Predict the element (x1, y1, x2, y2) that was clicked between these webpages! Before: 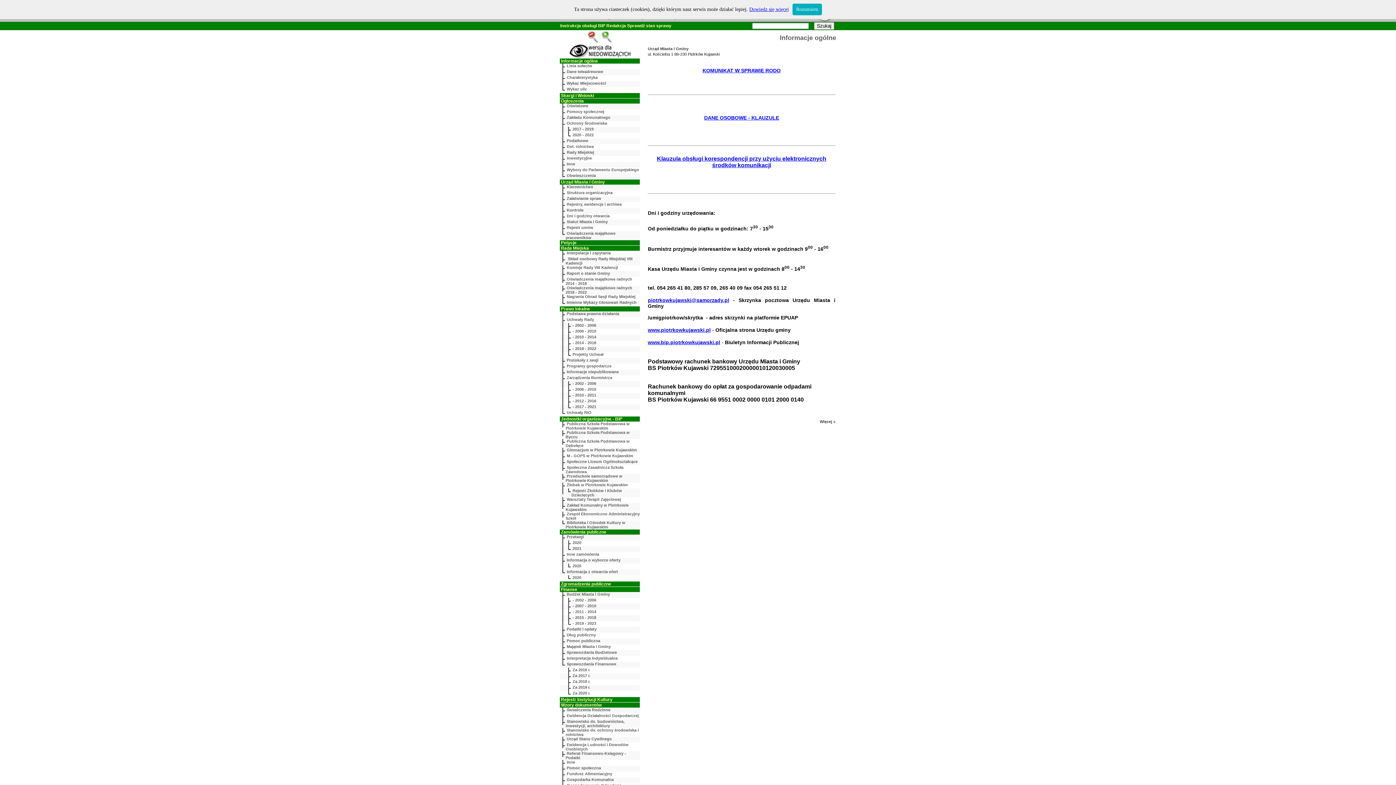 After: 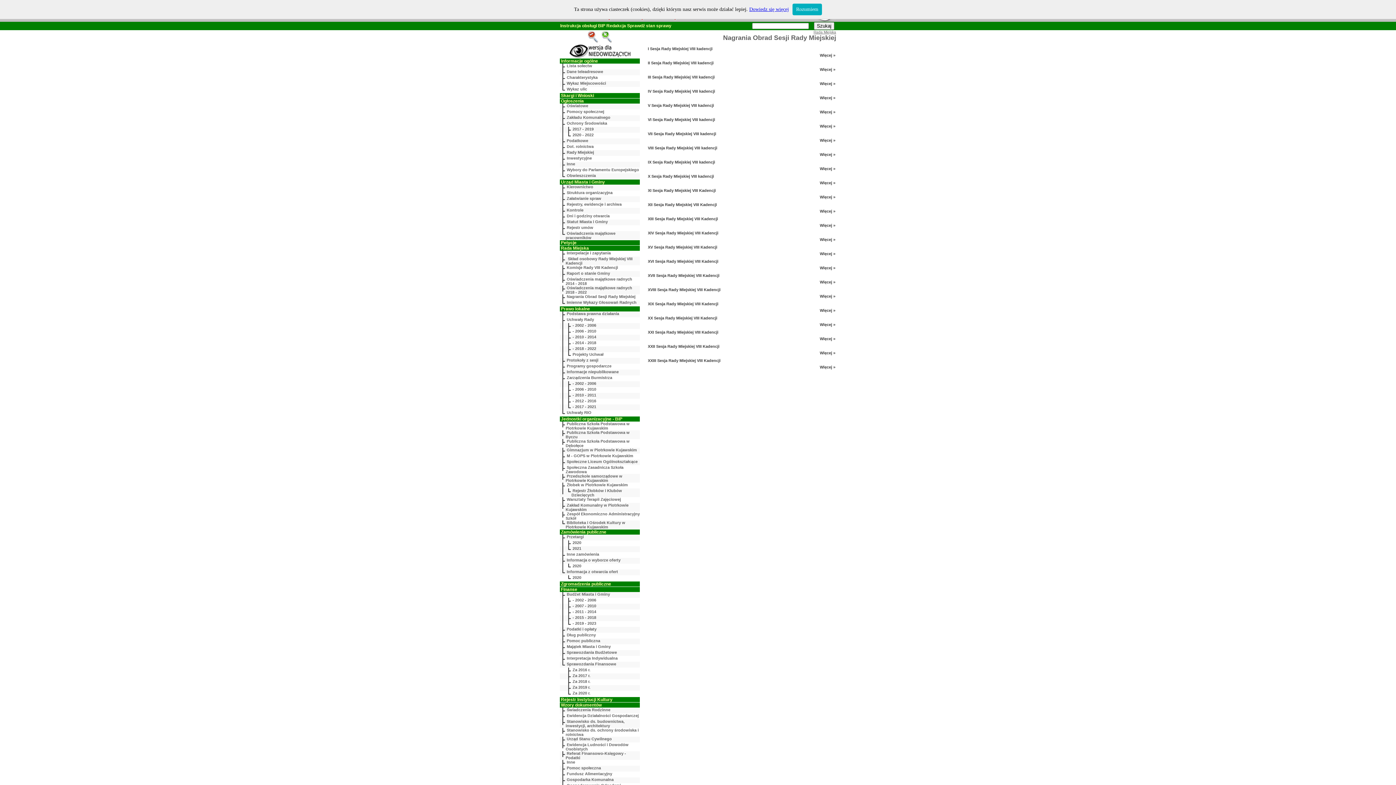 Action: bbox: (566, 294, 635, 298) label: Nagrania Obrad Sesji Rady Miejskiej